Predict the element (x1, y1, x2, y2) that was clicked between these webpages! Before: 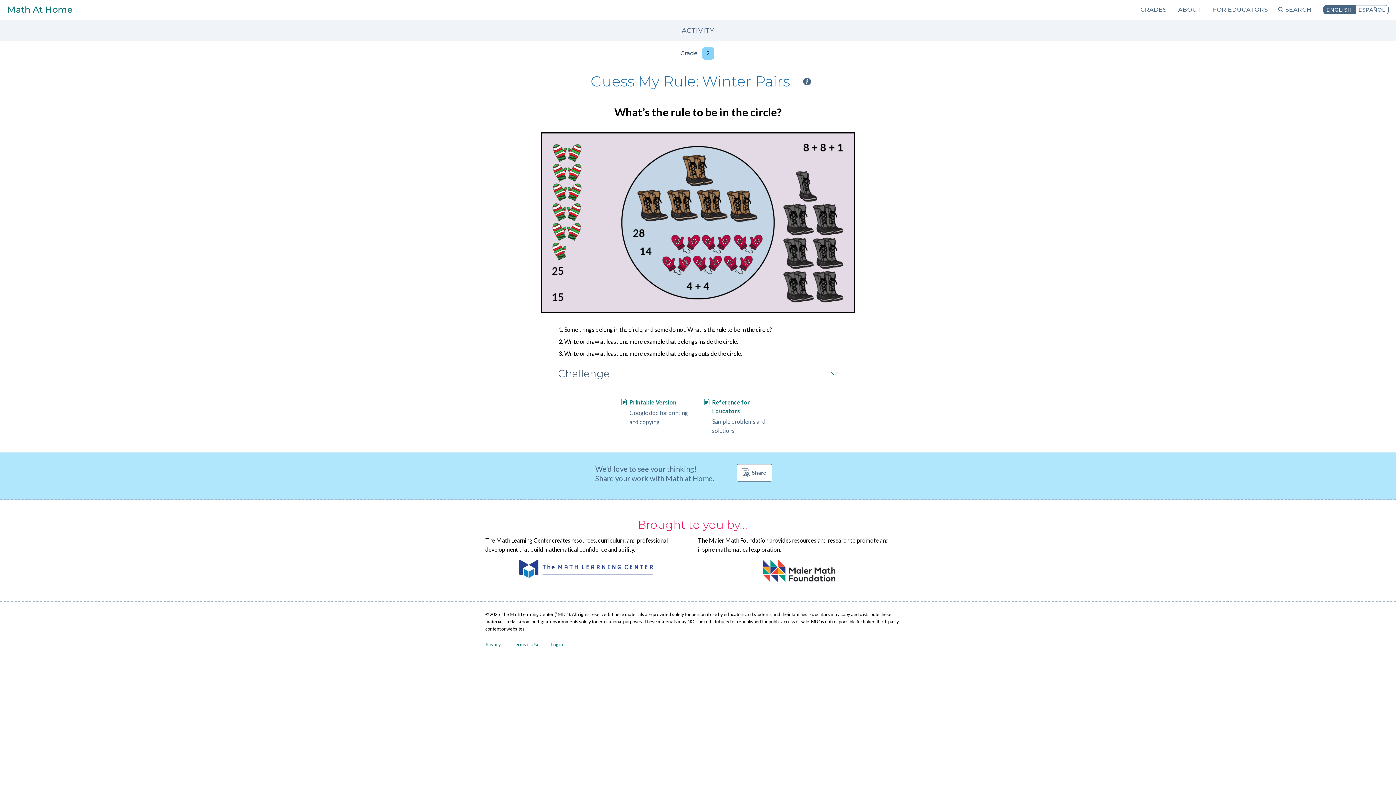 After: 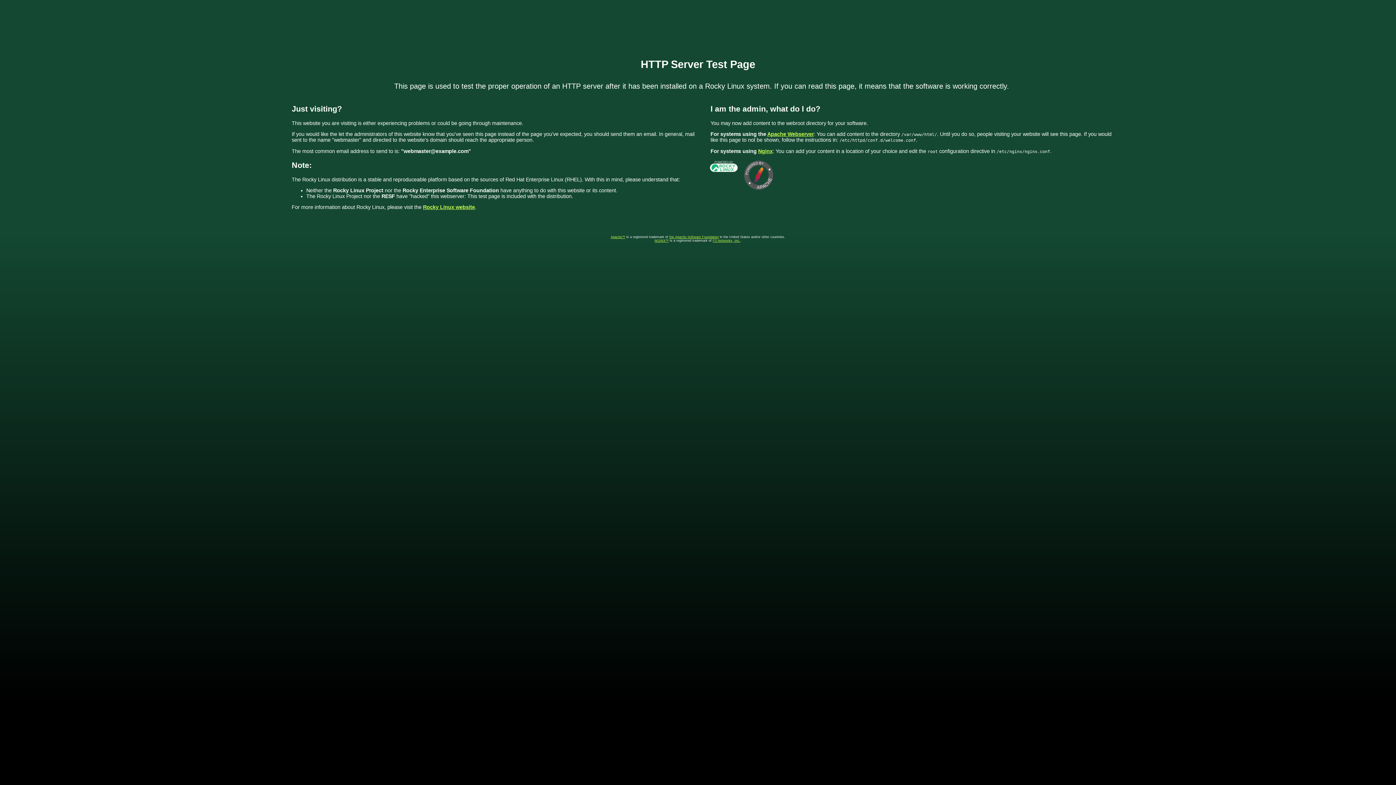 Action: bbox: (519, 564, 653, 571)